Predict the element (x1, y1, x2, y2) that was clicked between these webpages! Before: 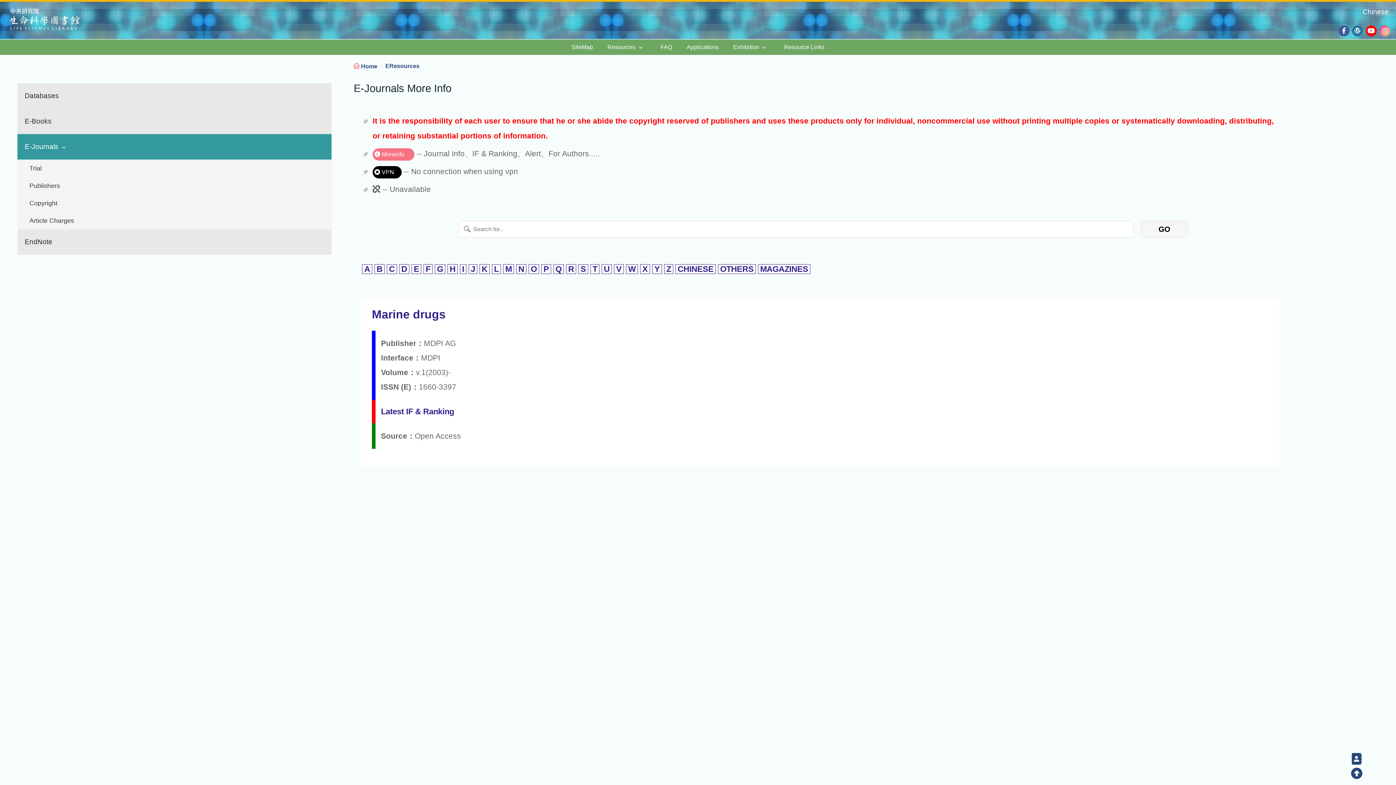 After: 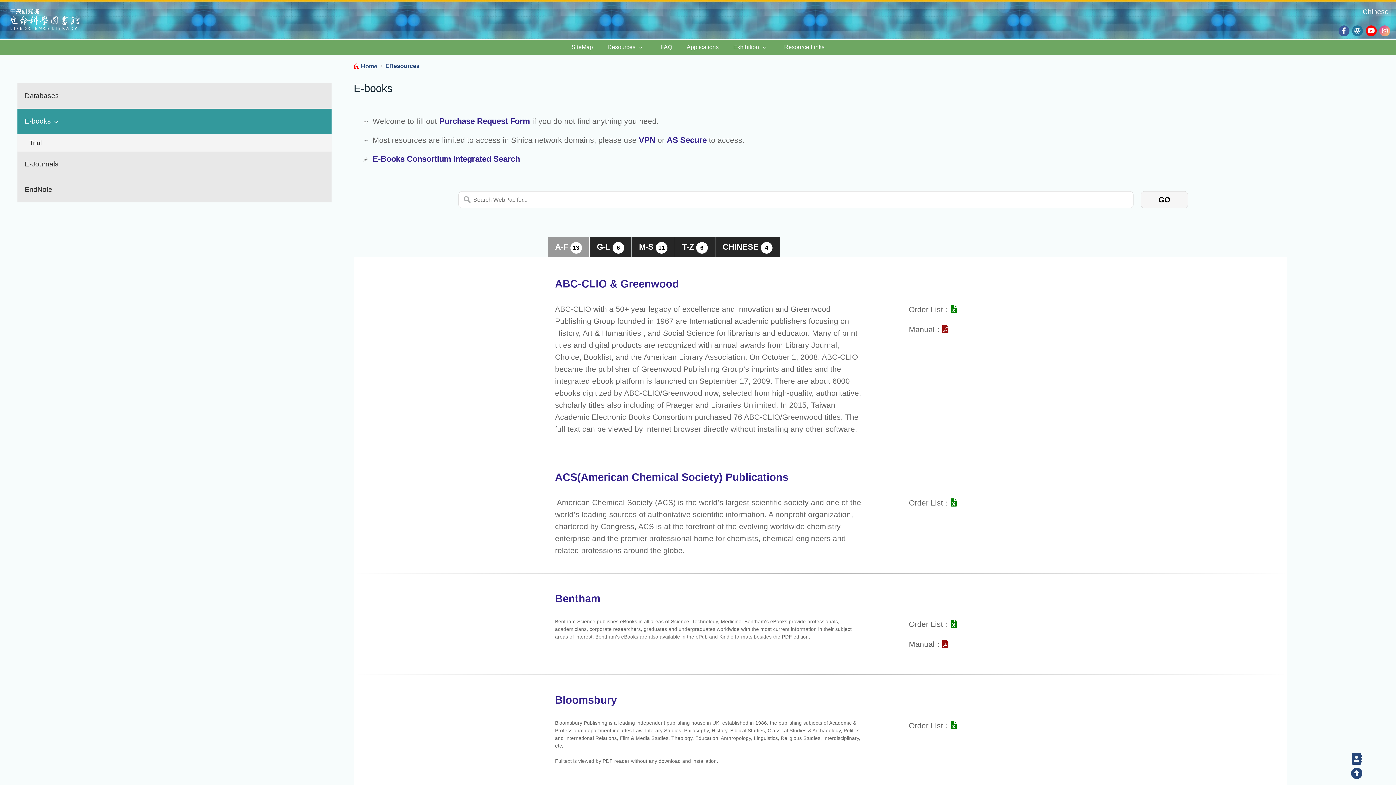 Action: bbox: (17, 108, 331, 134) label: E-Books